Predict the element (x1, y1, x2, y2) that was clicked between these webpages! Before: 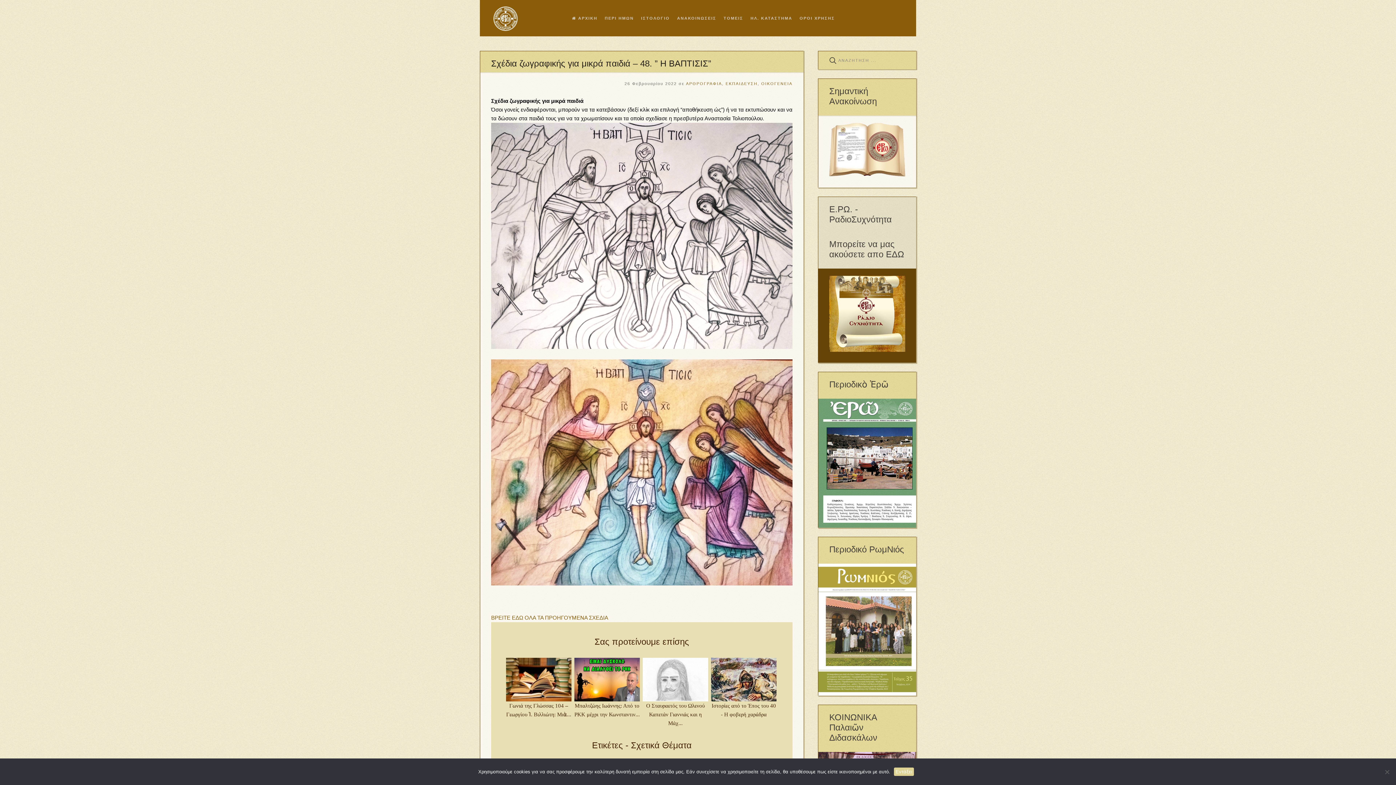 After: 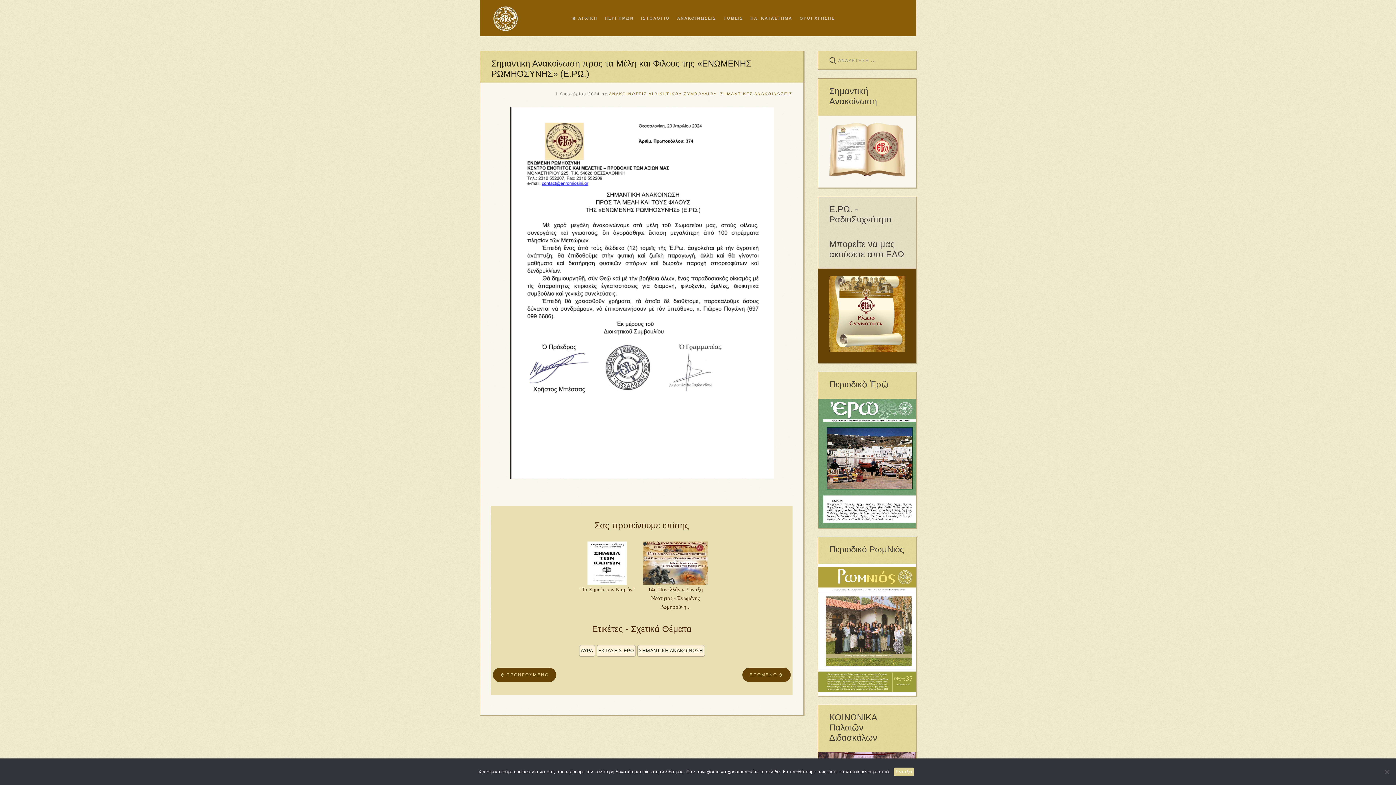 Action: bbox: (829, 146, 905, 152)